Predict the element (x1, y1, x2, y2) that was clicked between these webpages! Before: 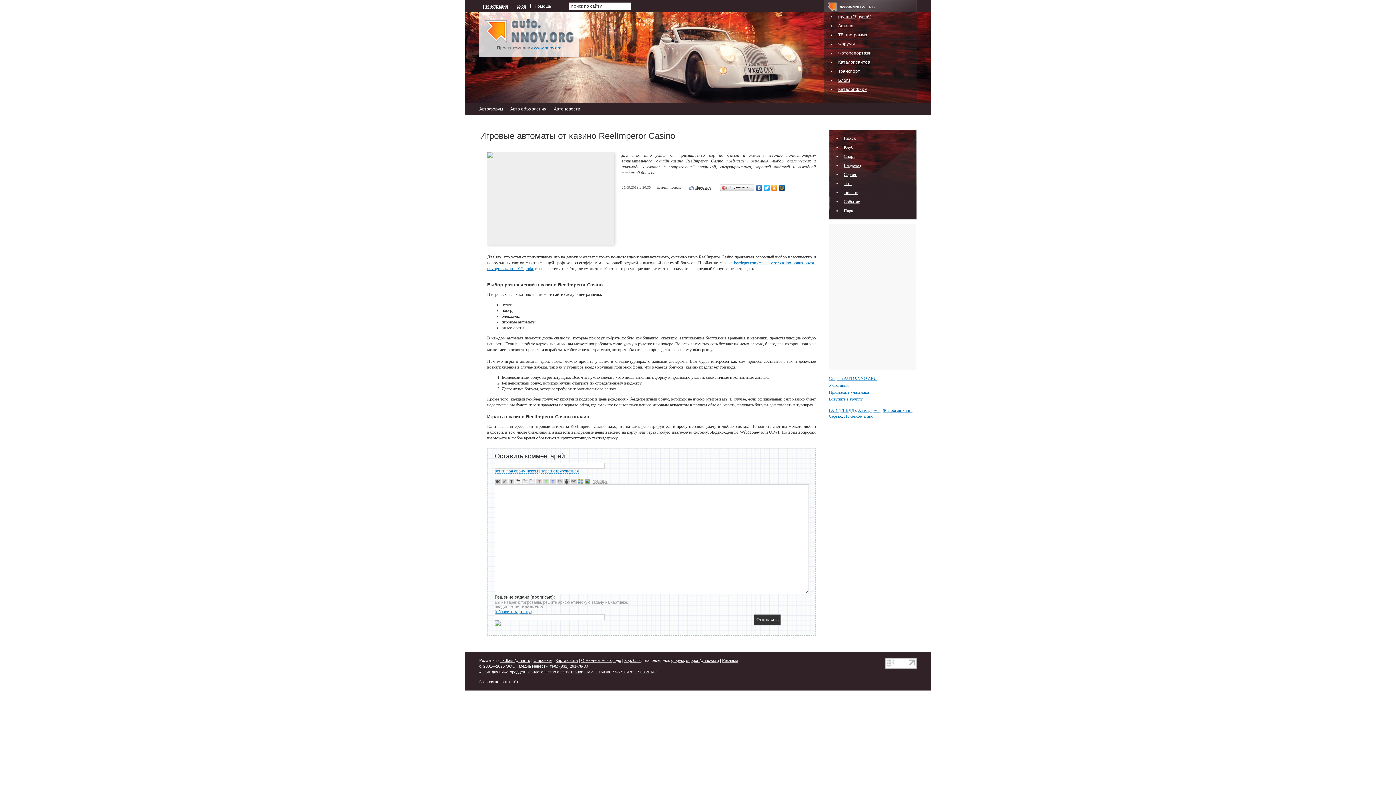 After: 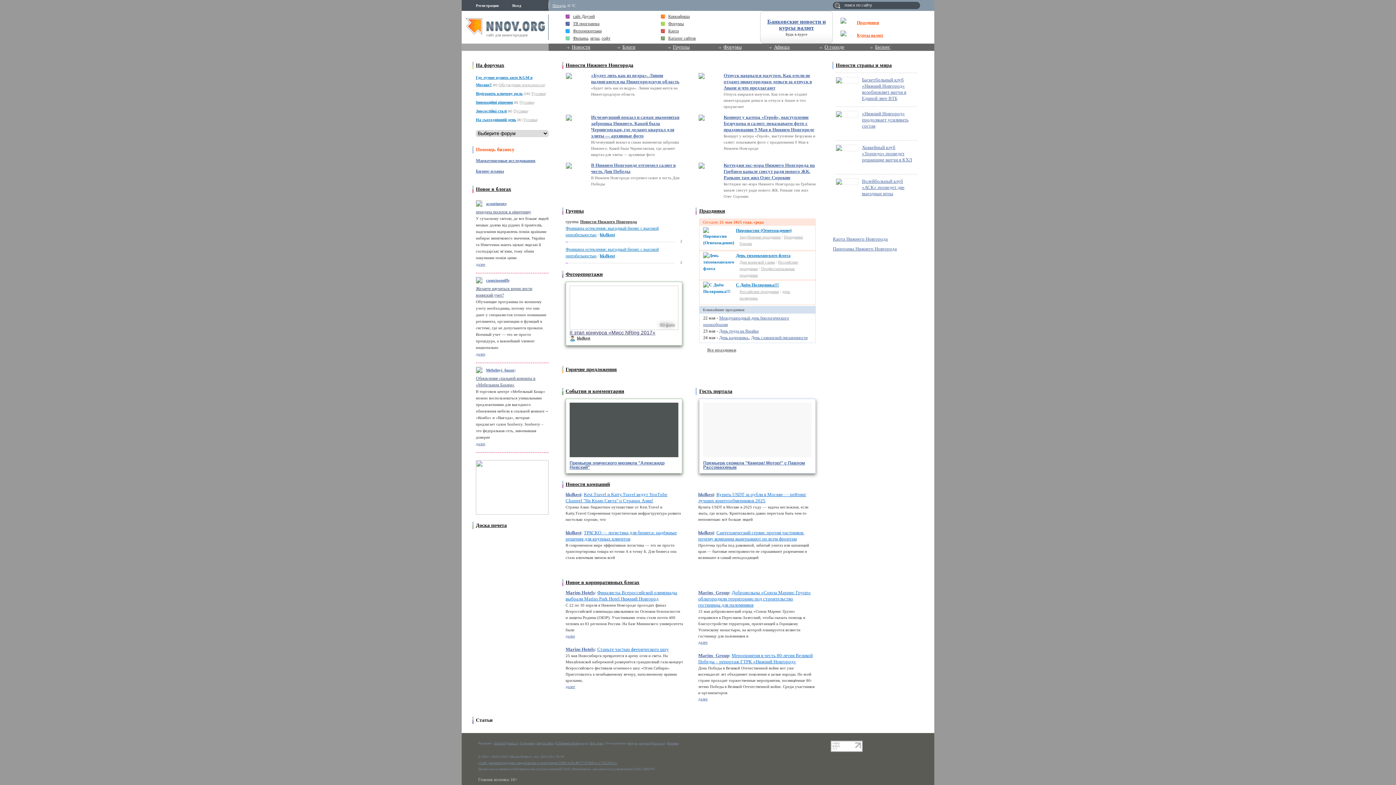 Action: label: www.nnov.org bbox: (840, 3, 875, 9)